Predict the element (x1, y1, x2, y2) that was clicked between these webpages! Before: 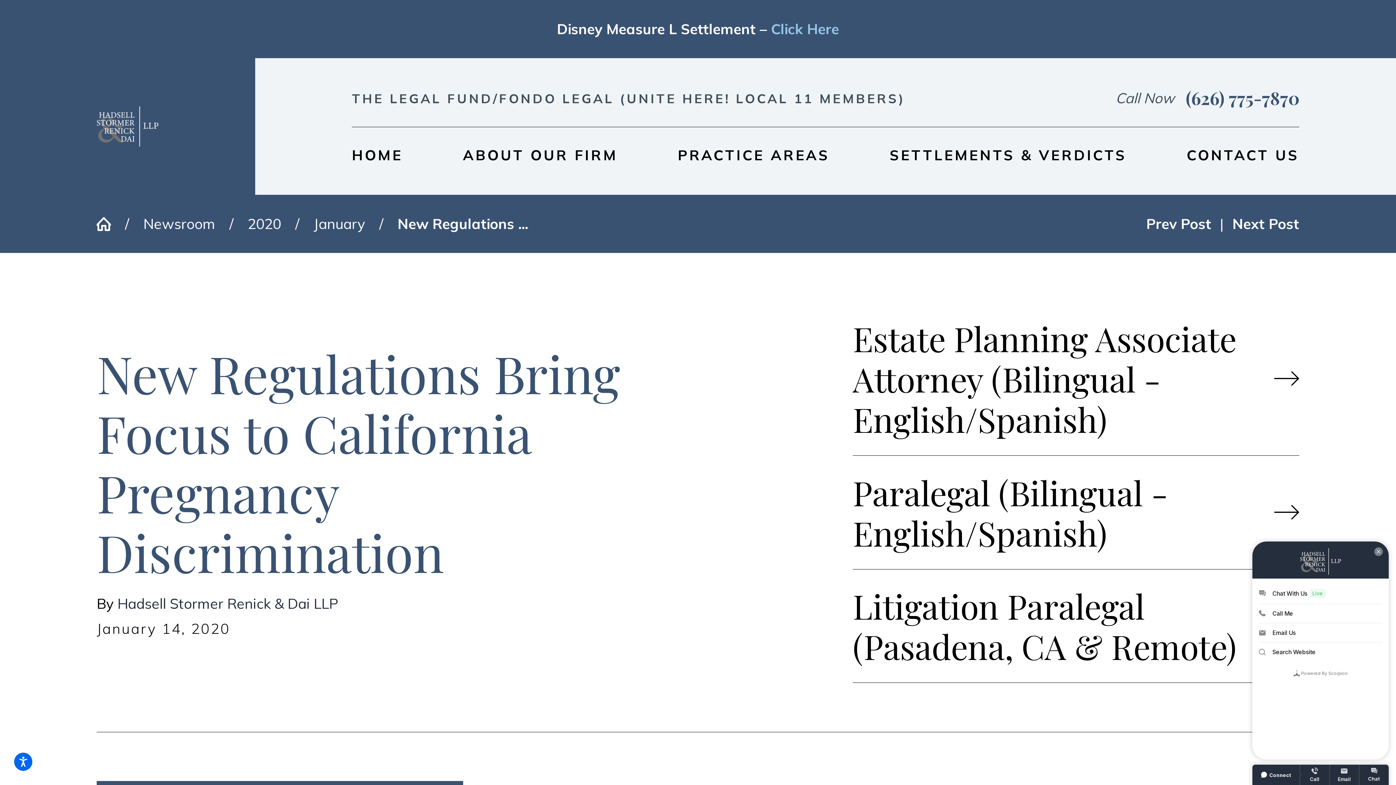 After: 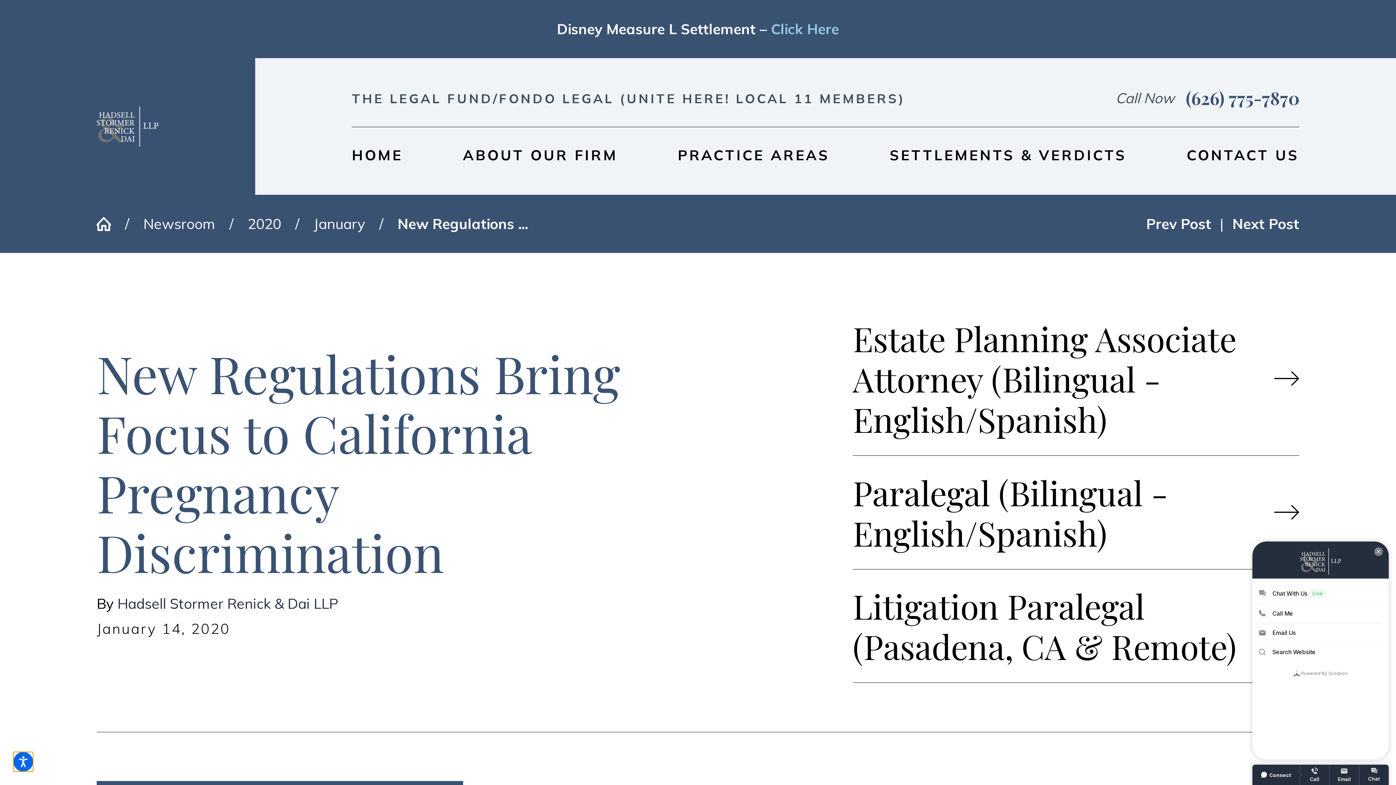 Action: bbox: (14, 753, 32, 771)